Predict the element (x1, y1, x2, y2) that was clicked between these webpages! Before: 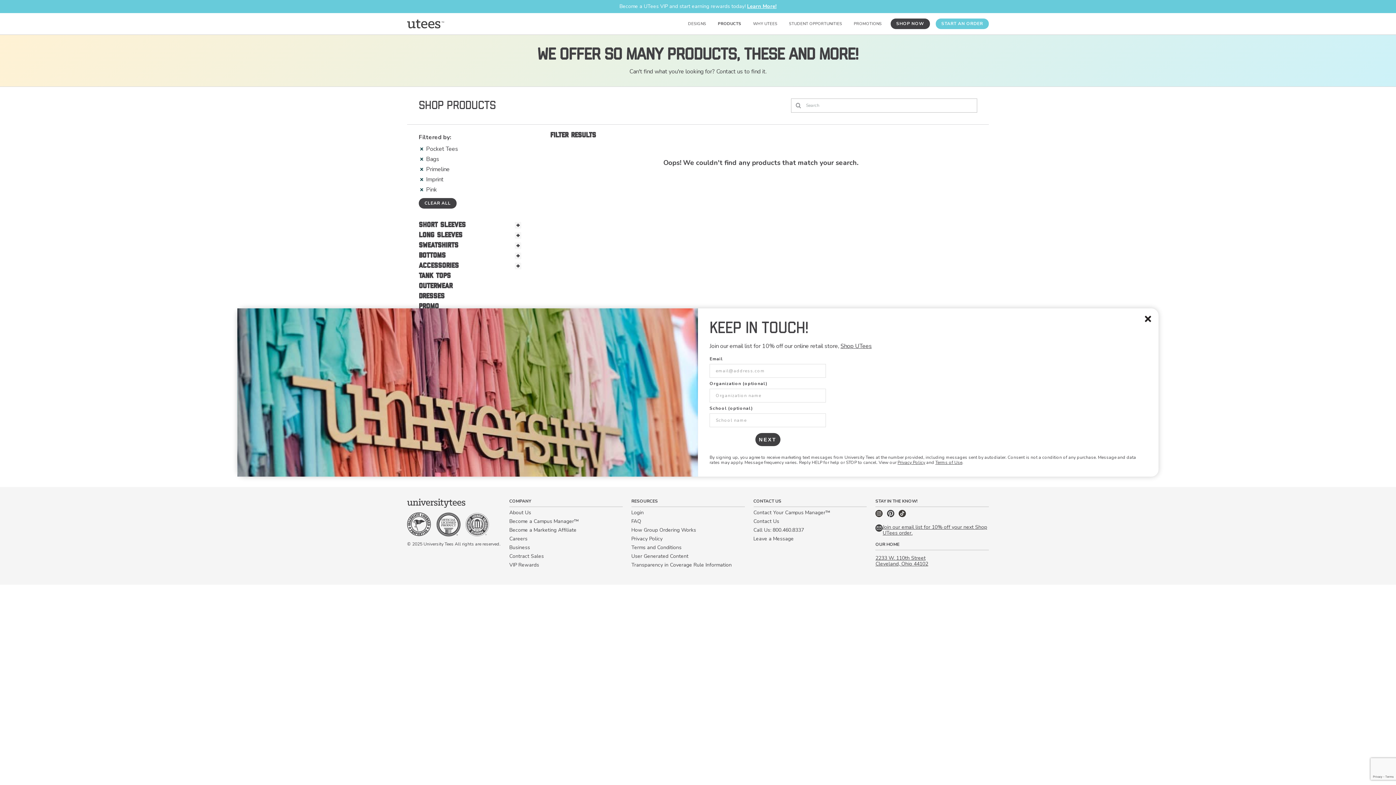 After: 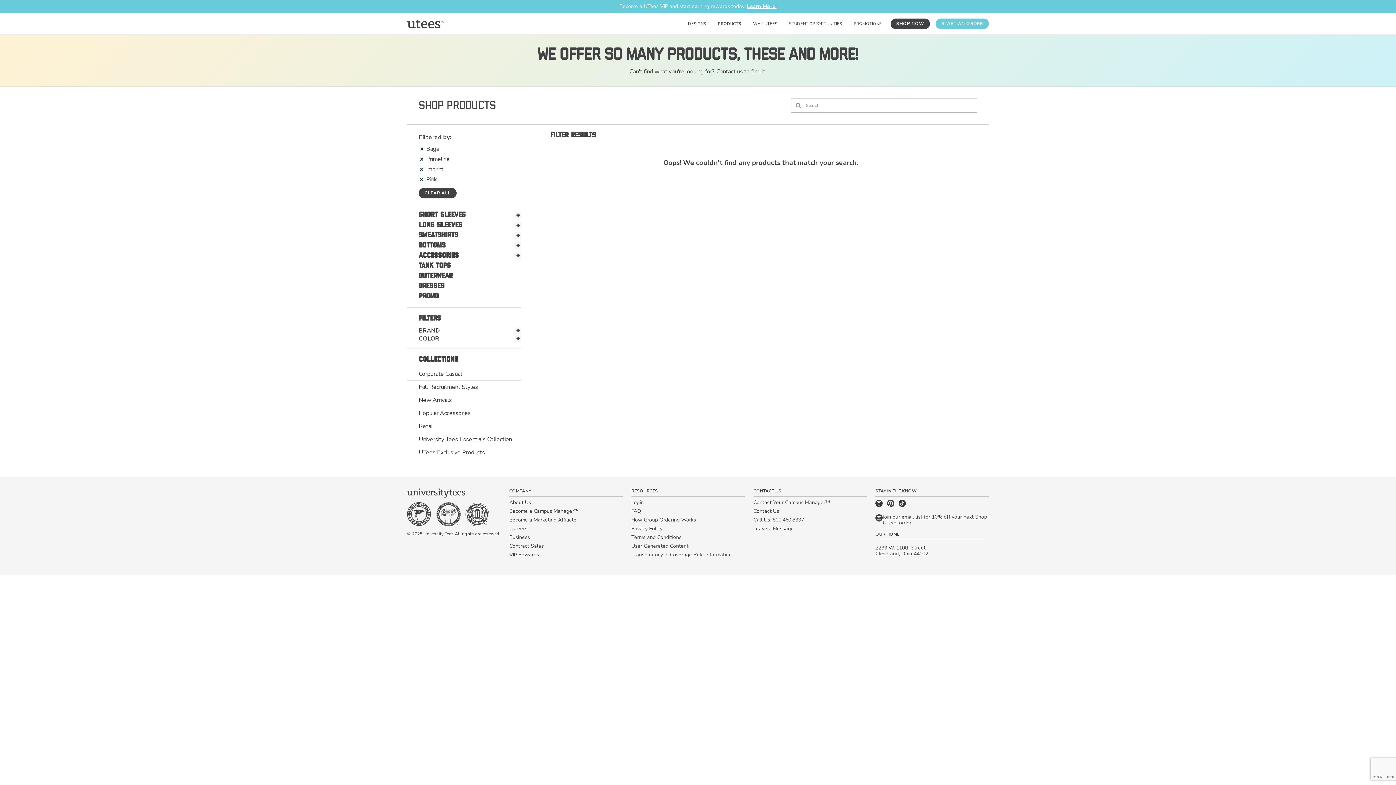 Action: label: Pocket Tees bbox: (418, 144, 521, 153)